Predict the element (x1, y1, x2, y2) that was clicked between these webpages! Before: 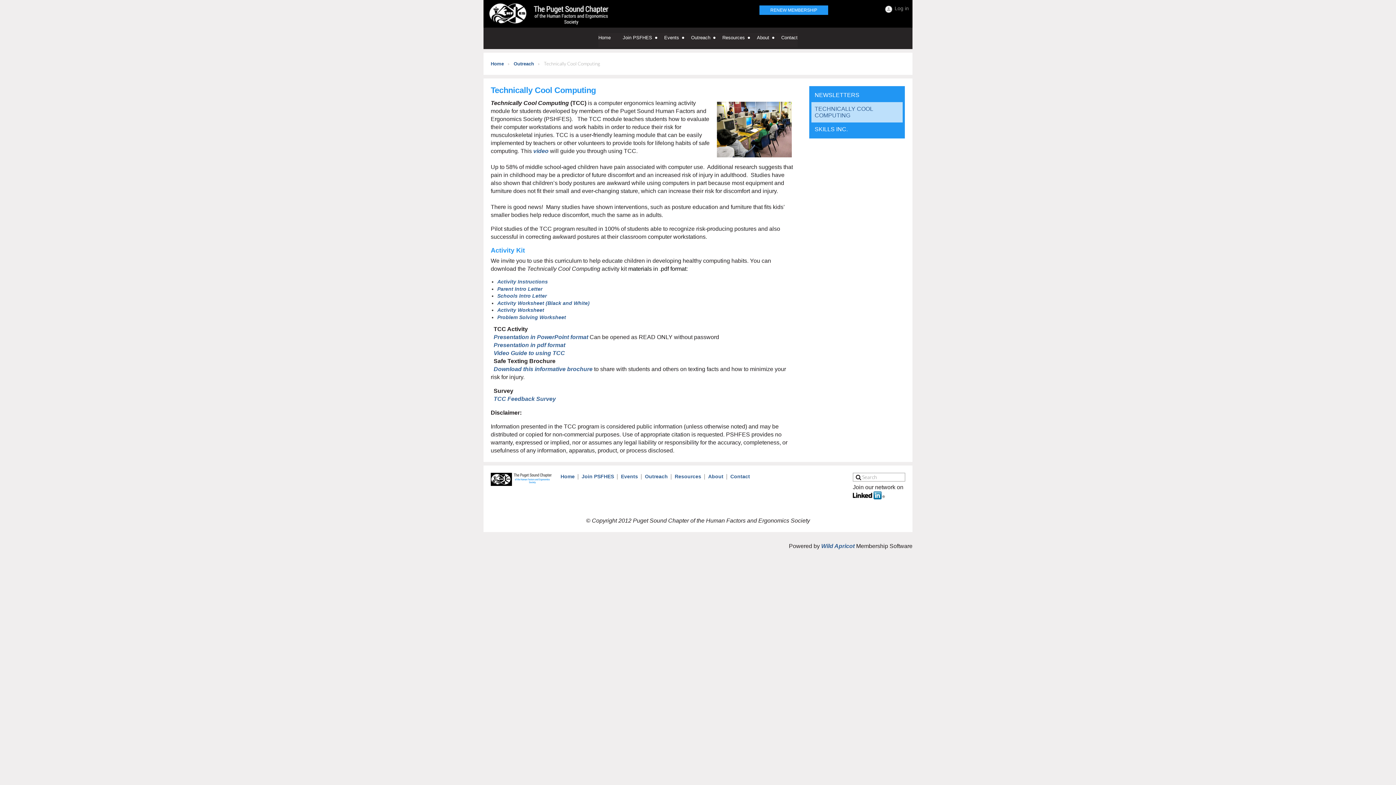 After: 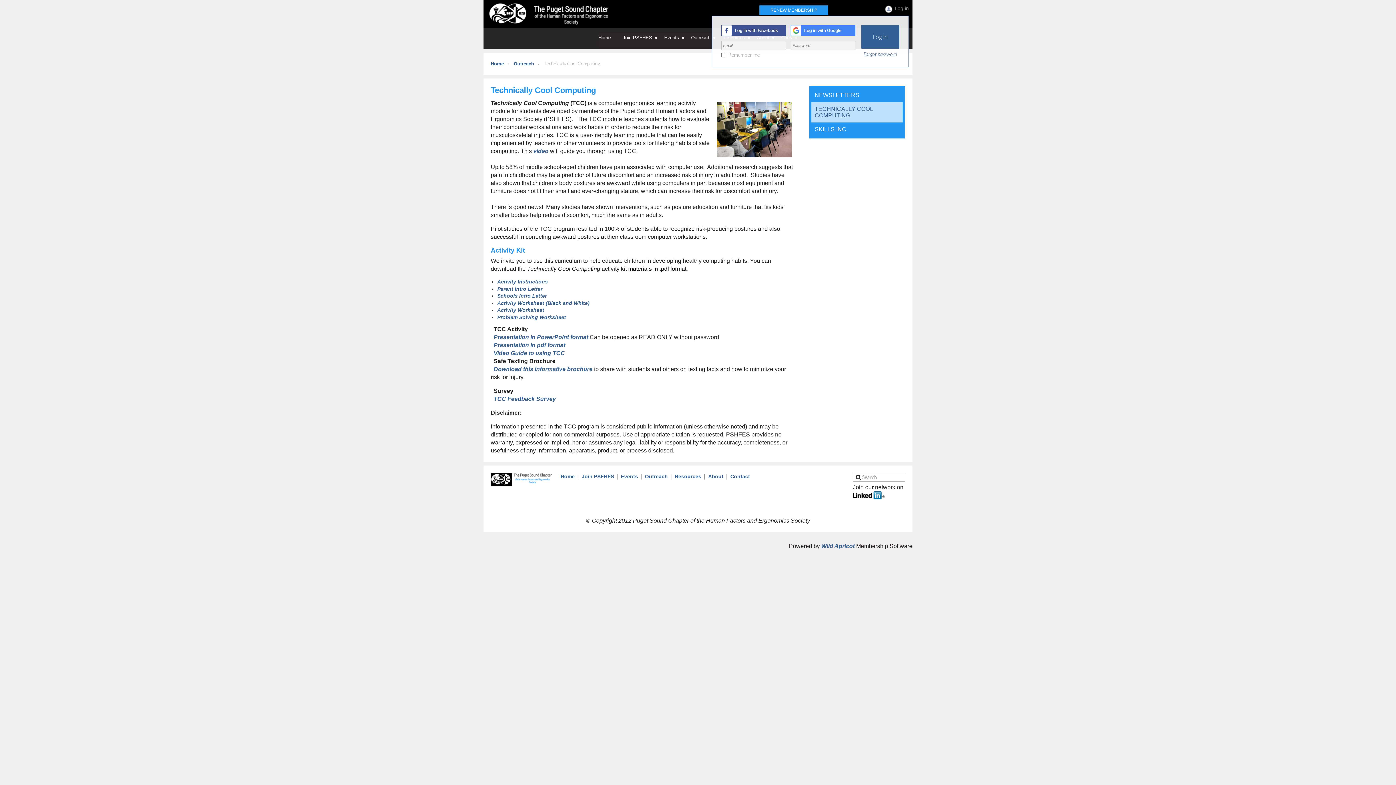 Action: label: Log in bbox: (885, 5, 909, 13)